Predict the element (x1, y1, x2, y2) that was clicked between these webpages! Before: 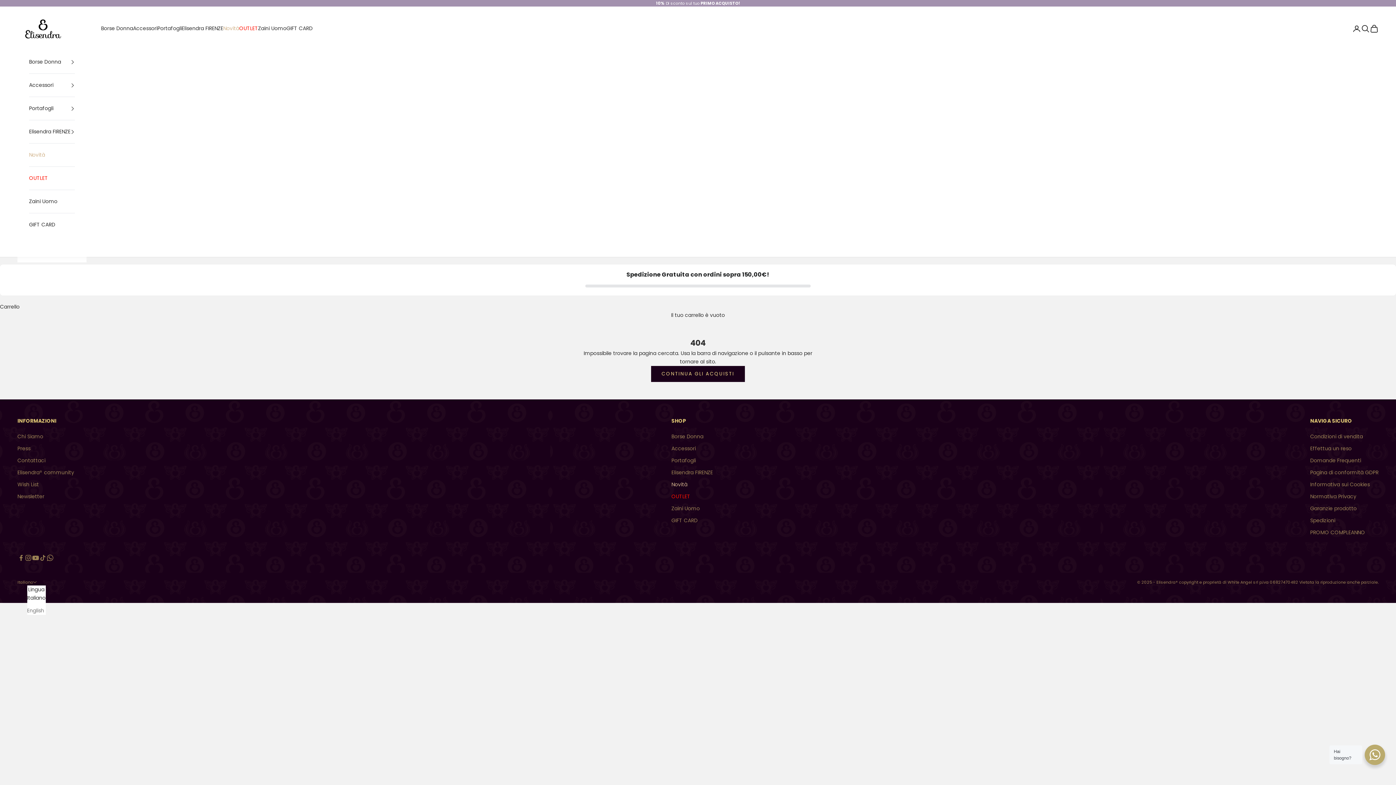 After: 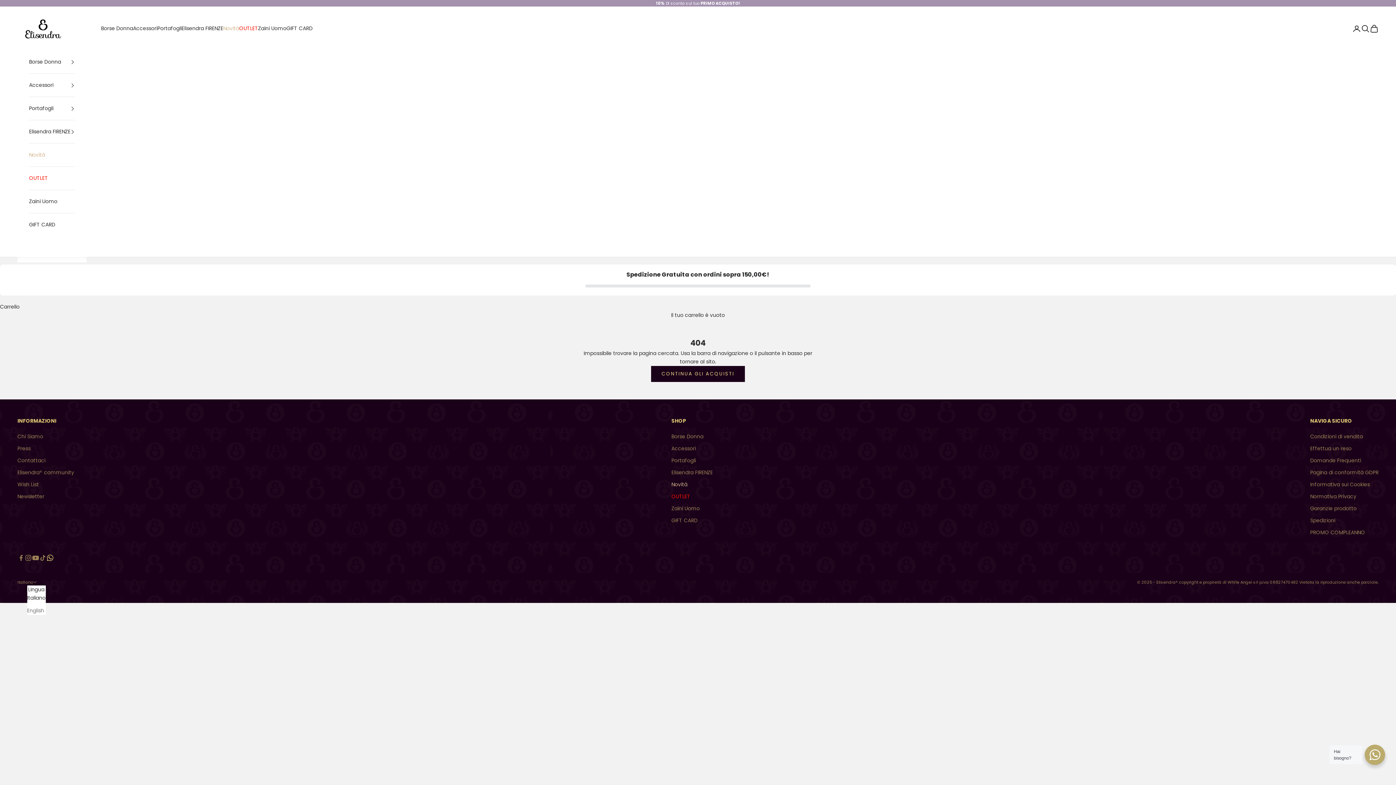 Action: label: Seguici su WhatsApp bbox: (46, 554, 53, 561)